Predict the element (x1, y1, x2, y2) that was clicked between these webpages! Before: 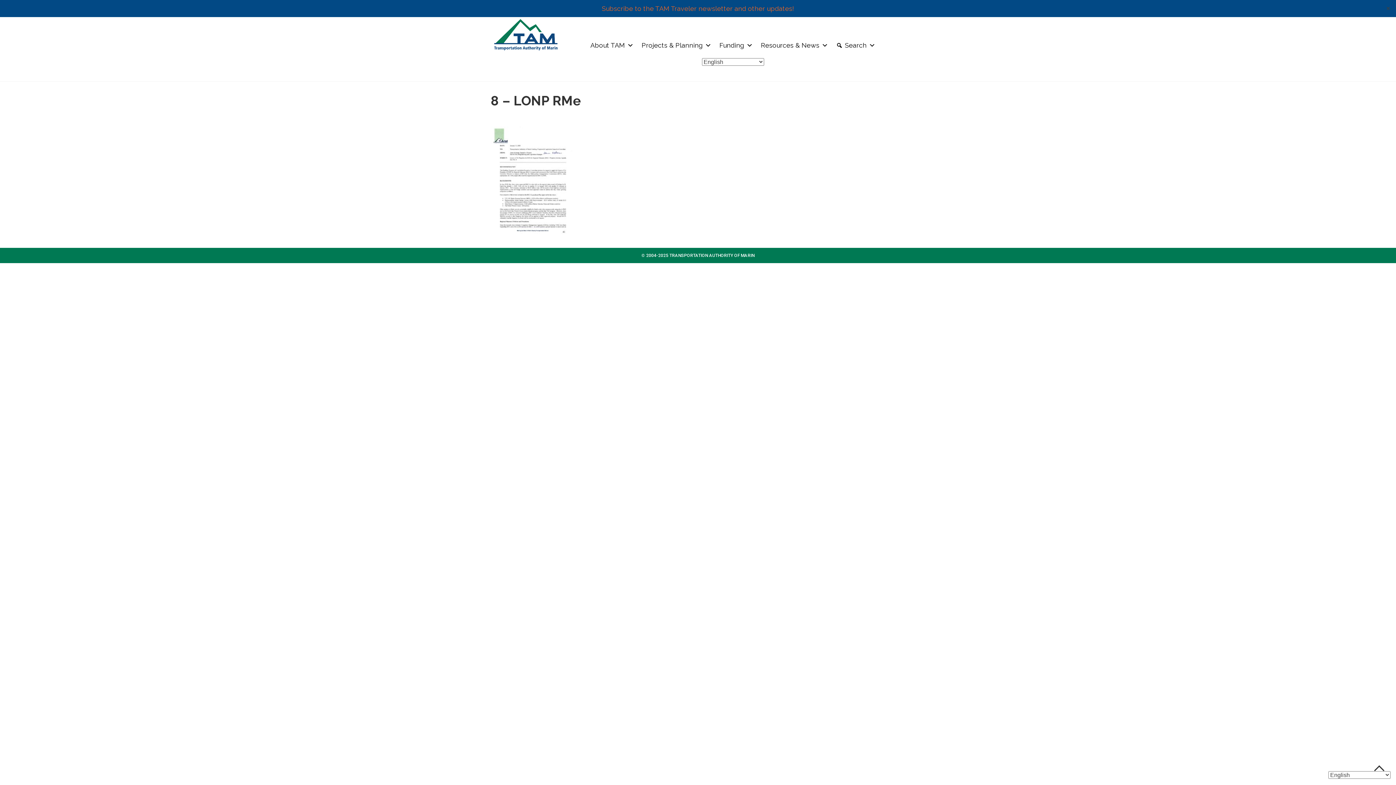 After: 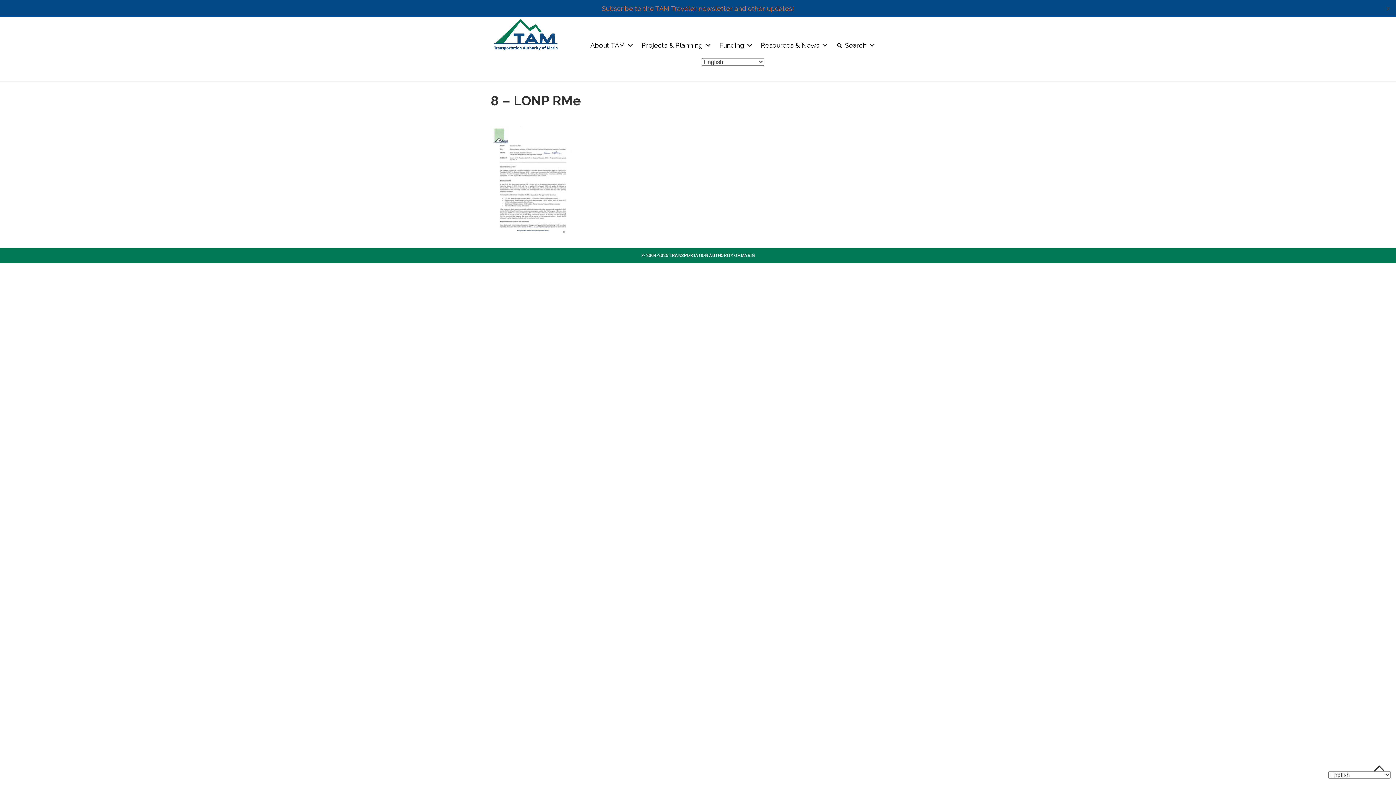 Action: bbox: (490, 229, 575, 237)